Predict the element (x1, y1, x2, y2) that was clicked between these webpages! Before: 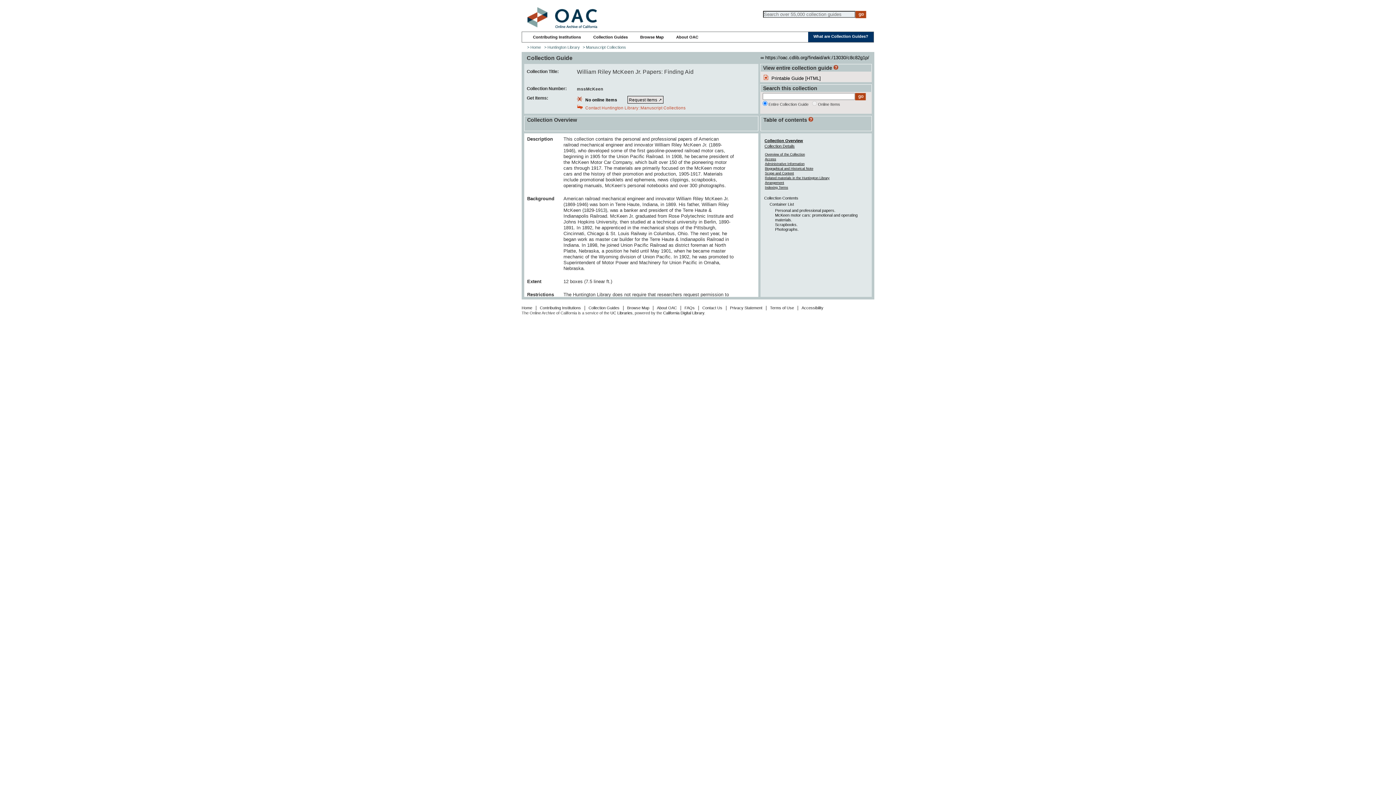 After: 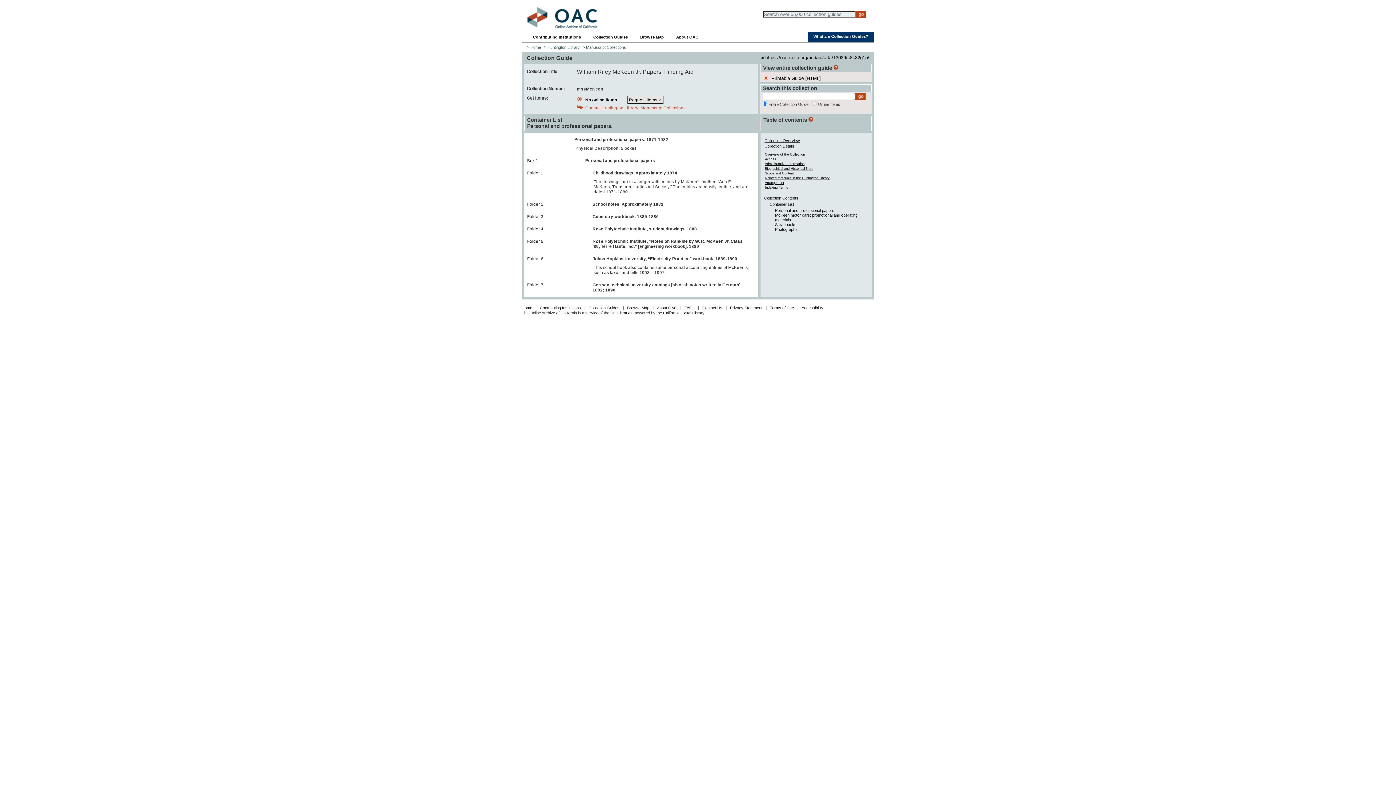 Action: label: Personal and professional papers. bbox: (775, 208, 835, 212)